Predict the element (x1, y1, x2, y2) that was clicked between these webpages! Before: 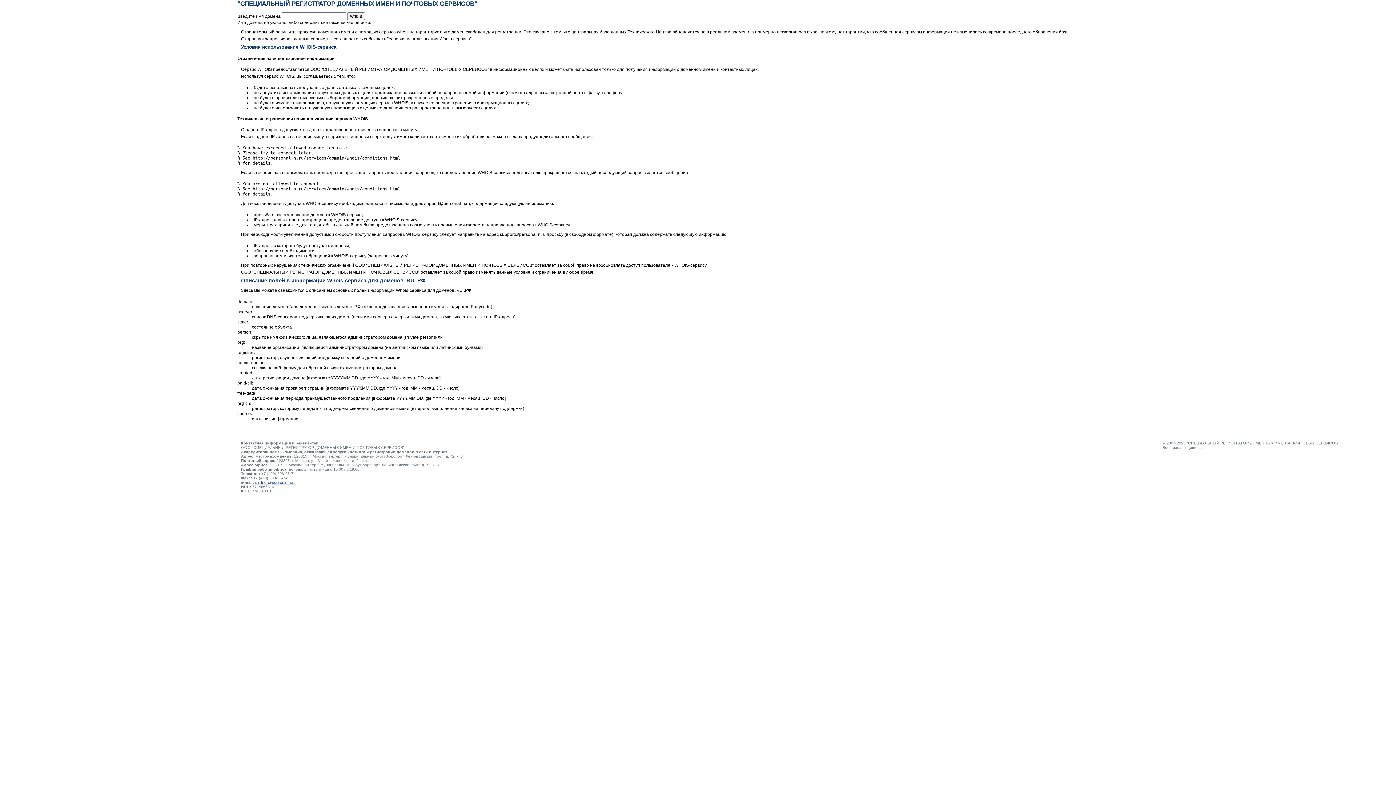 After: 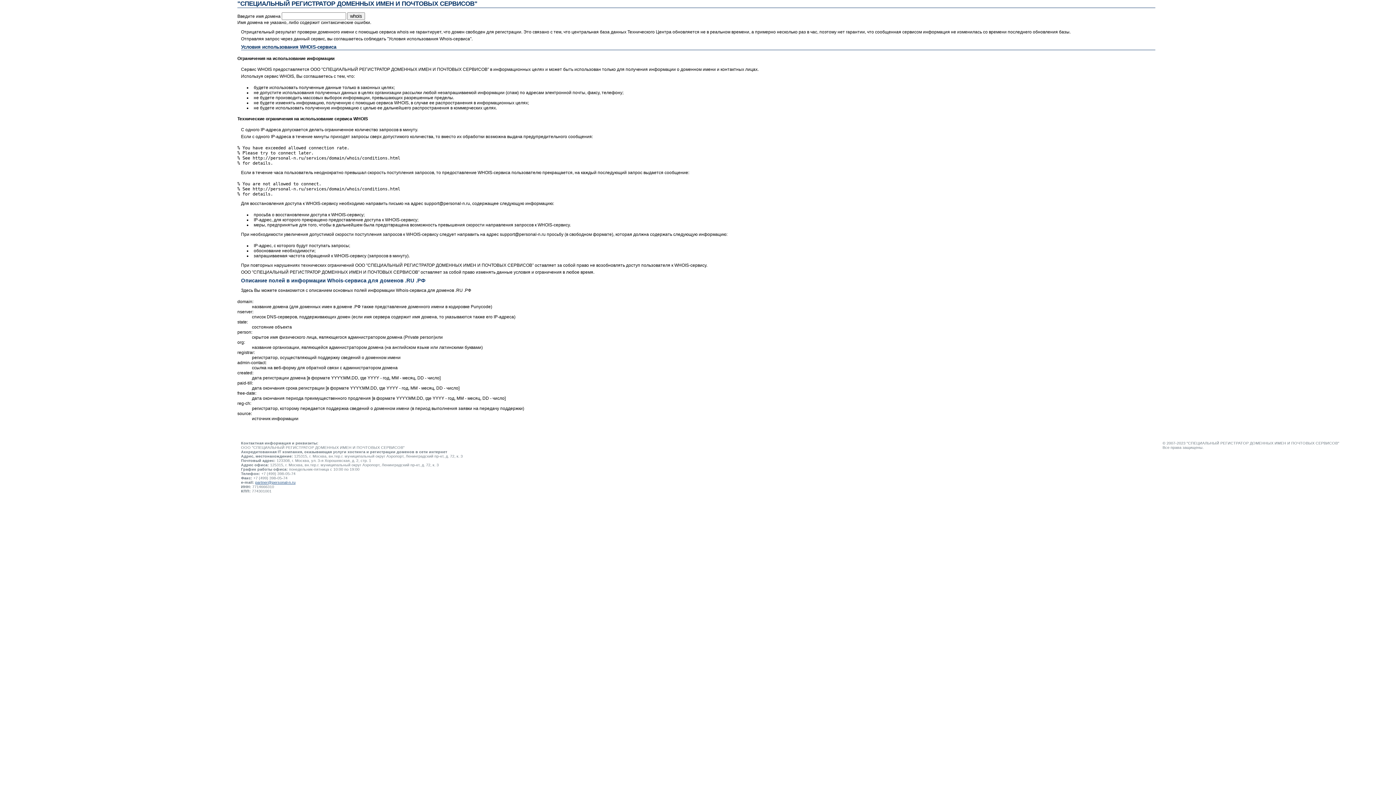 Action: bbox: (255, 480, 295, 484) label: partner@personal-n.ru